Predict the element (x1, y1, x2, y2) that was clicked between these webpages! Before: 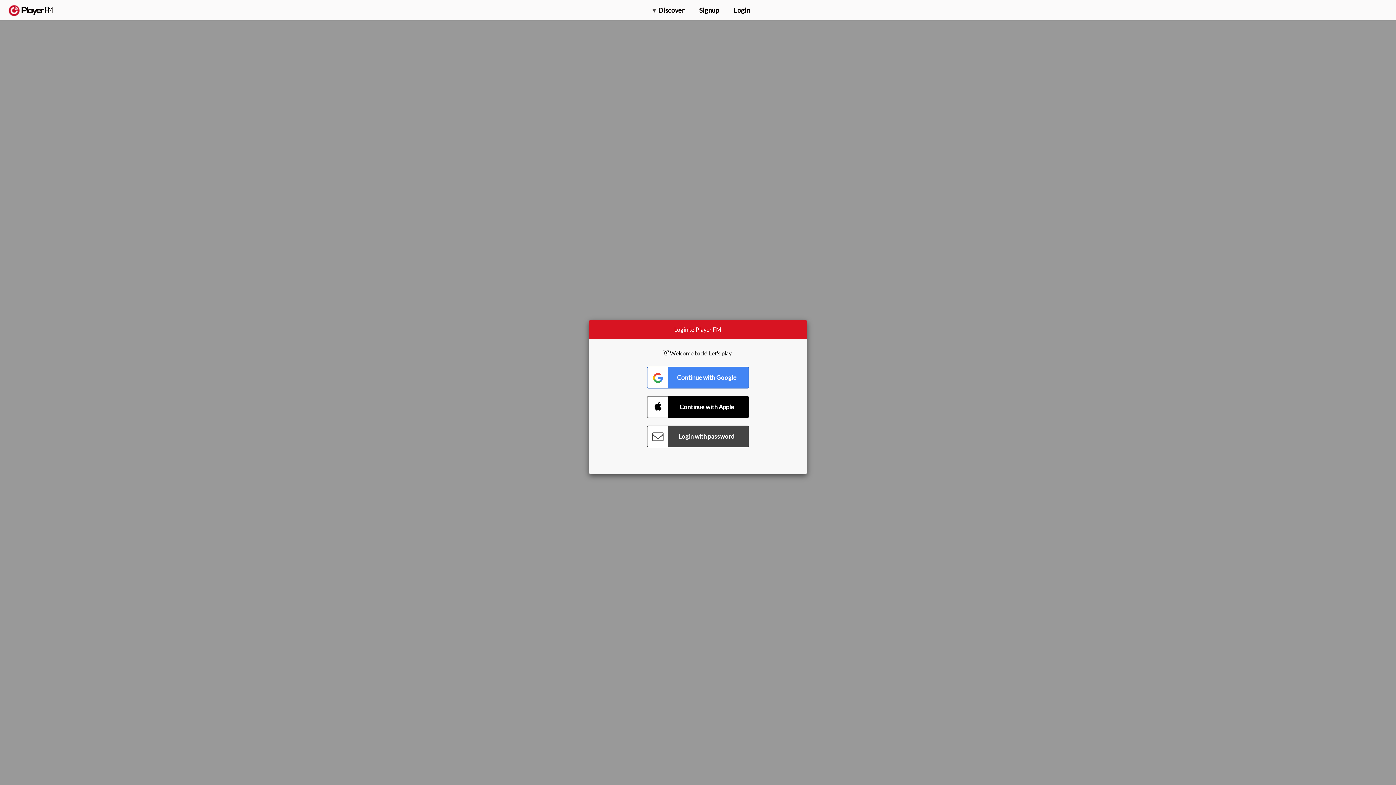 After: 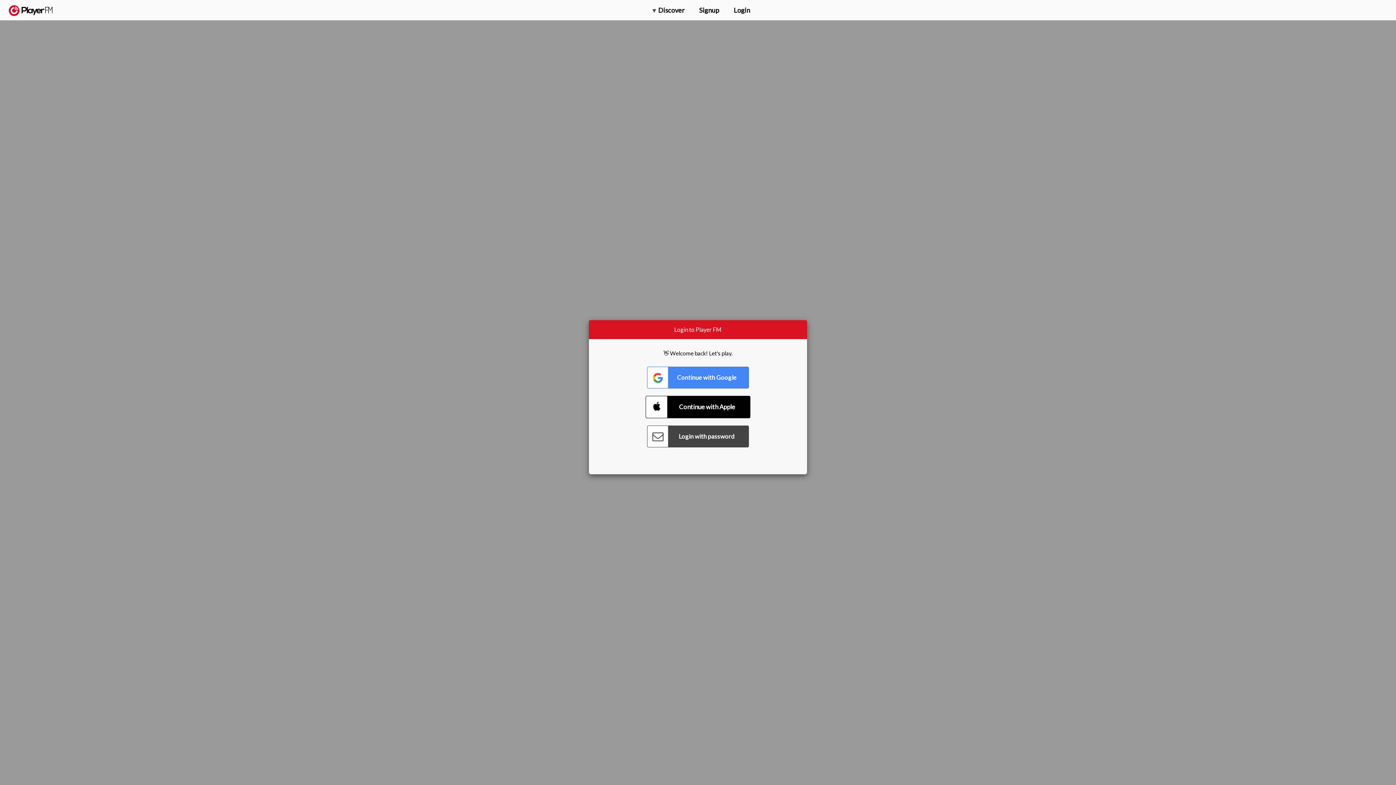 Action: bbox: (647, 396, 749, 418) label: Connect with Apple